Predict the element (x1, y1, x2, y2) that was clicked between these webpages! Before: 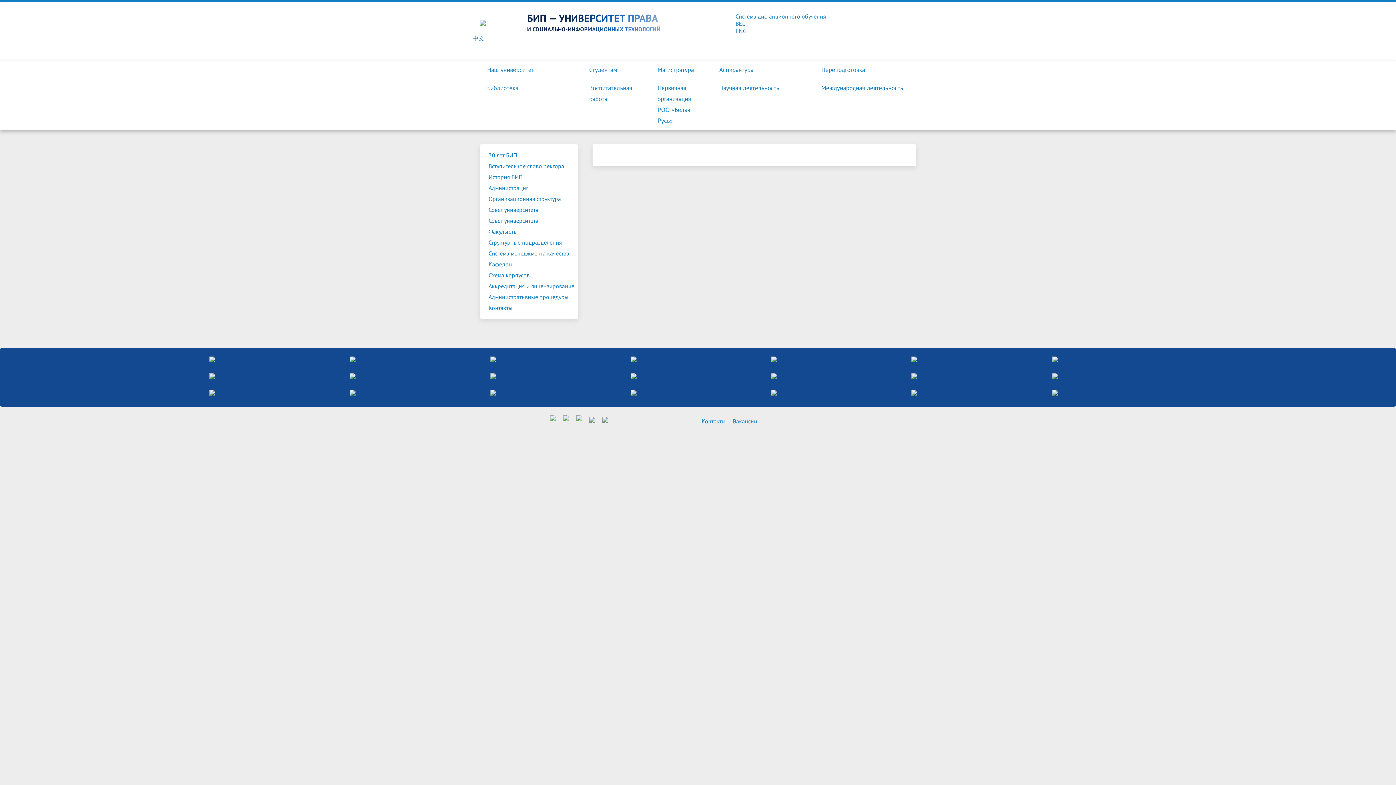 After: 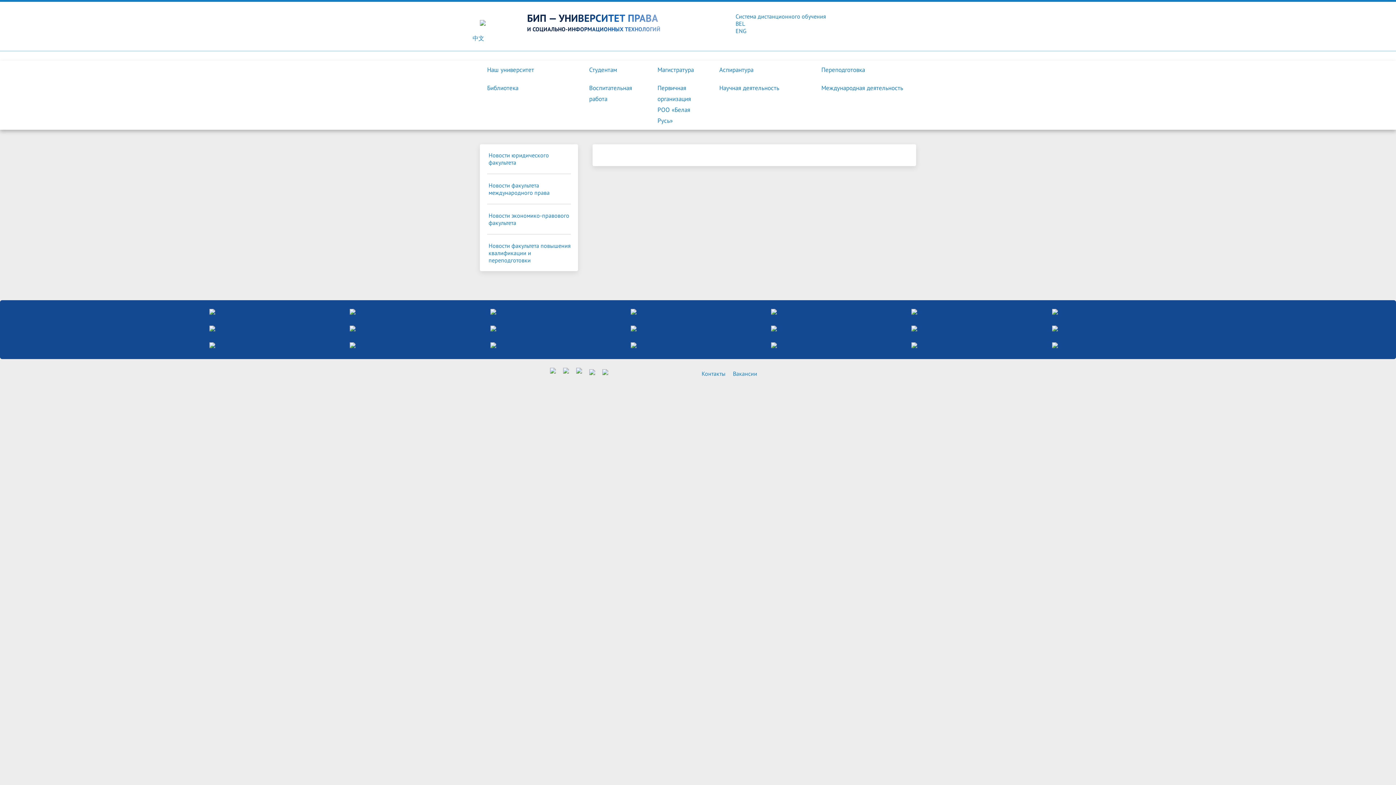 Action: bbox: (1052, 355, 1058, 362)